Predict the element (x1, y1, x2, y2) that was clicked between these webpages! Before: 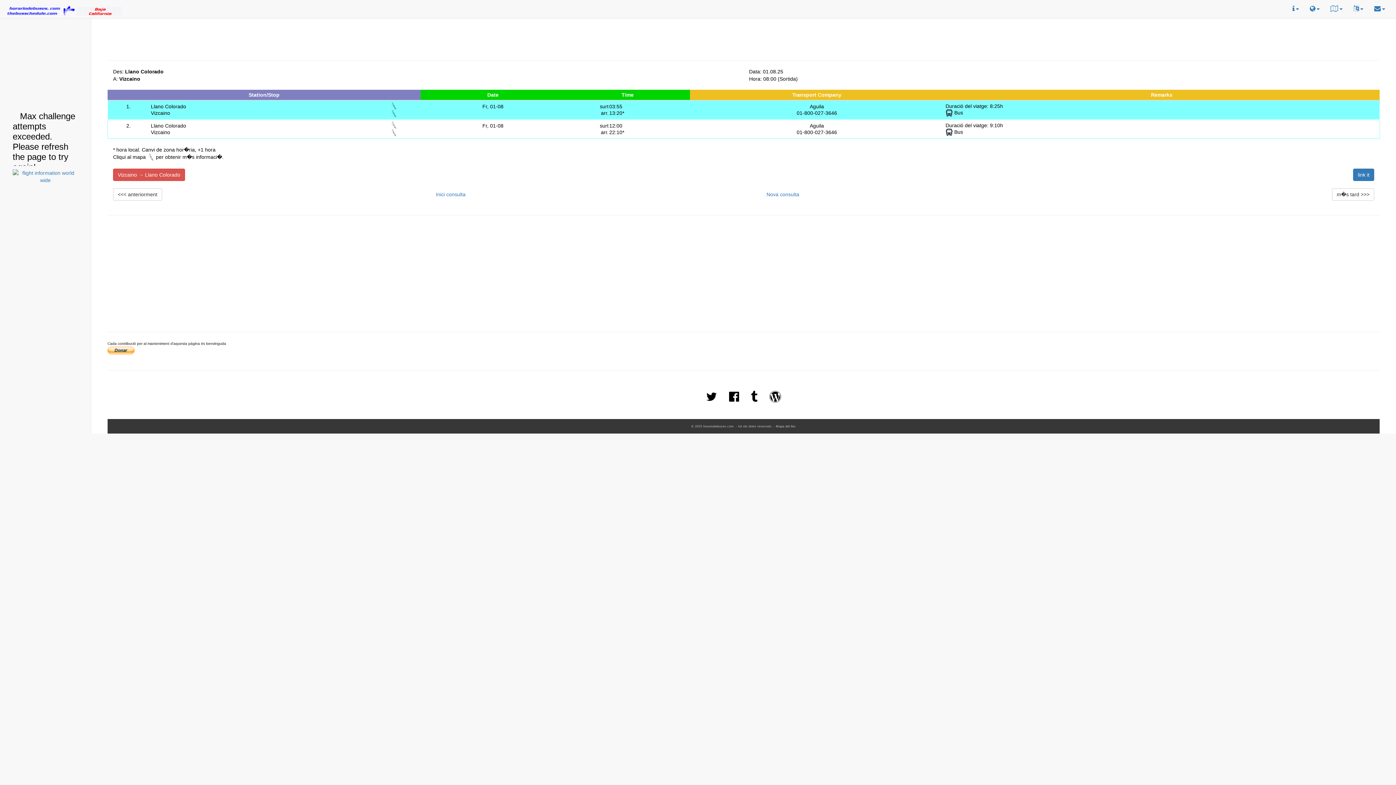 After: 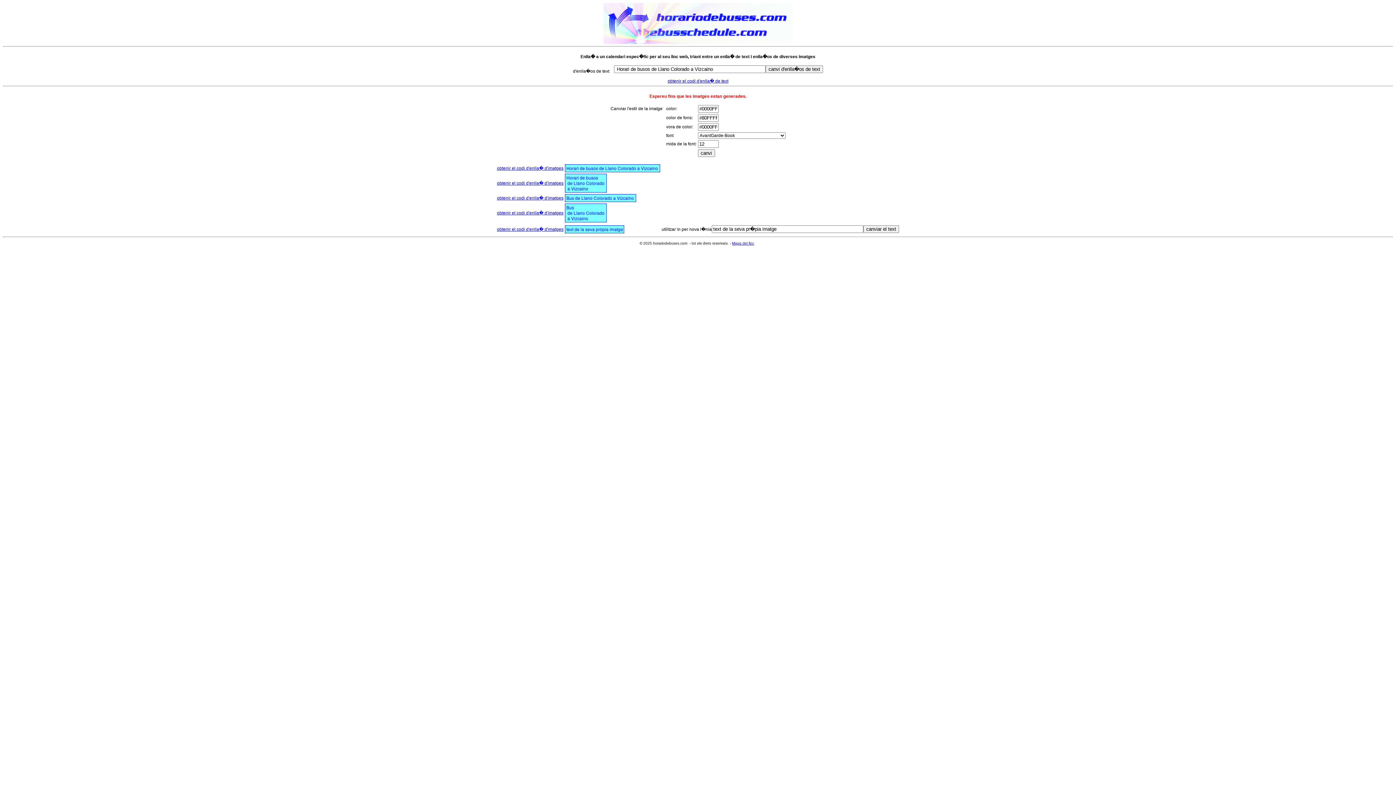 Action: label: link it bbox: (1353, 168, 1374, 181)